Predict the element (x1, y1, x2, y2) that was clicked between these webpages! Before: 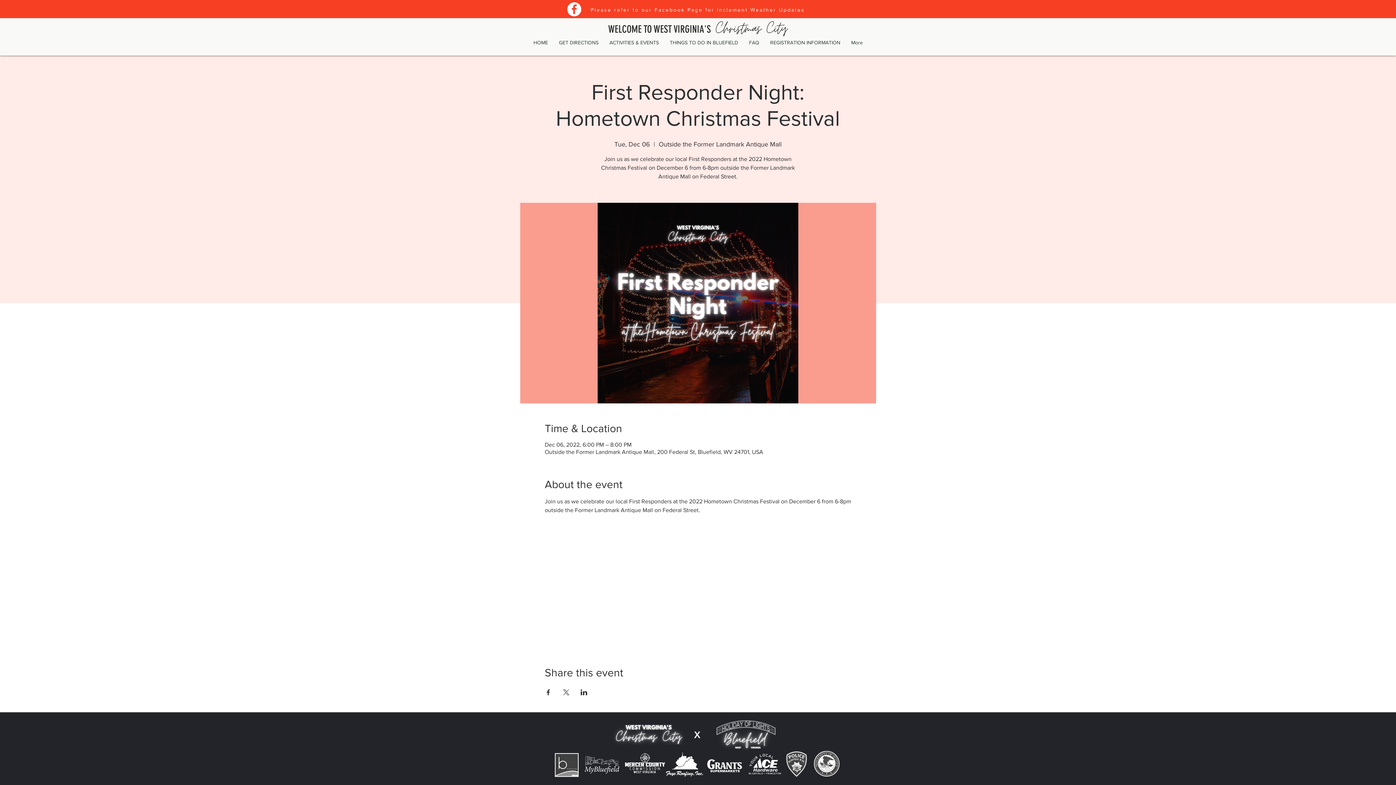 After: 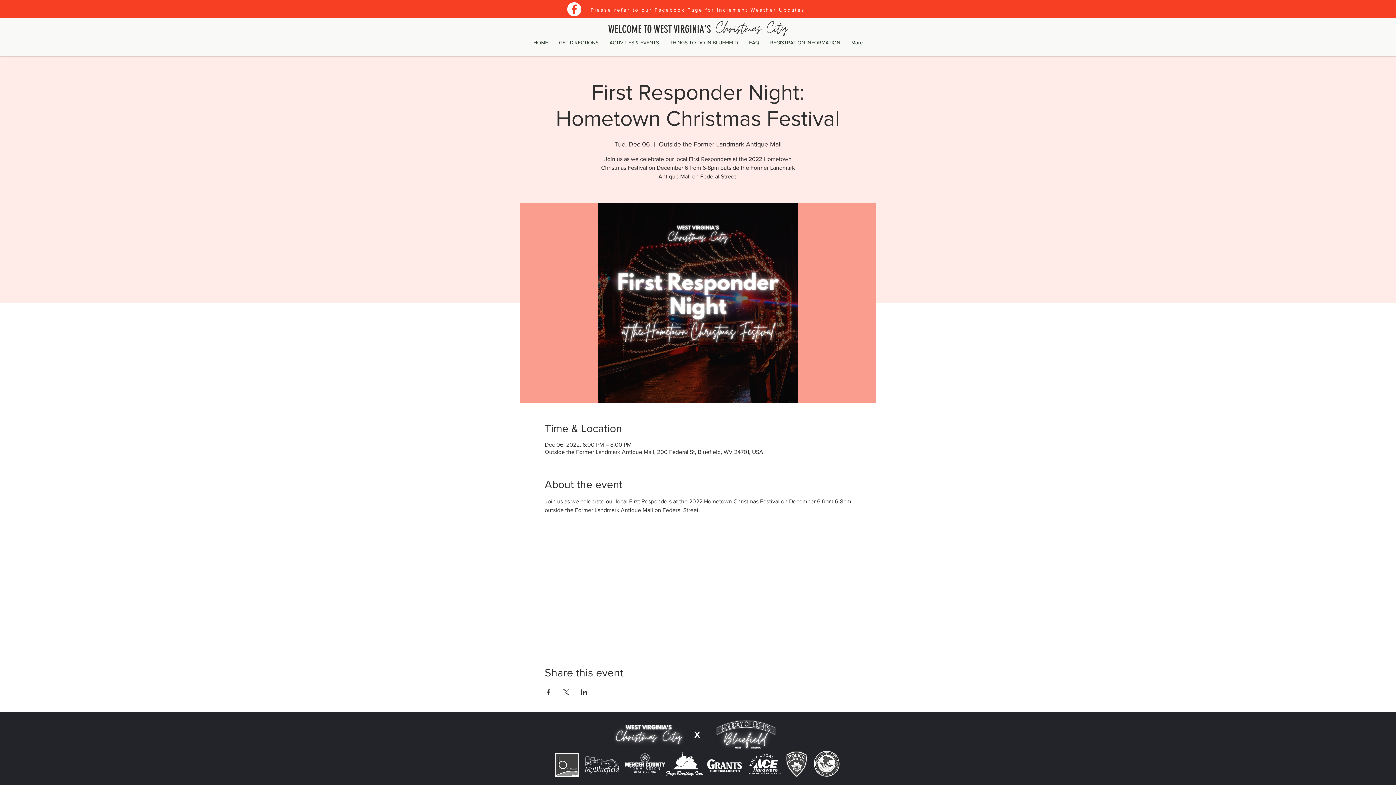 Action: label: Share event on X bbox: (562, 689, 569, 695)